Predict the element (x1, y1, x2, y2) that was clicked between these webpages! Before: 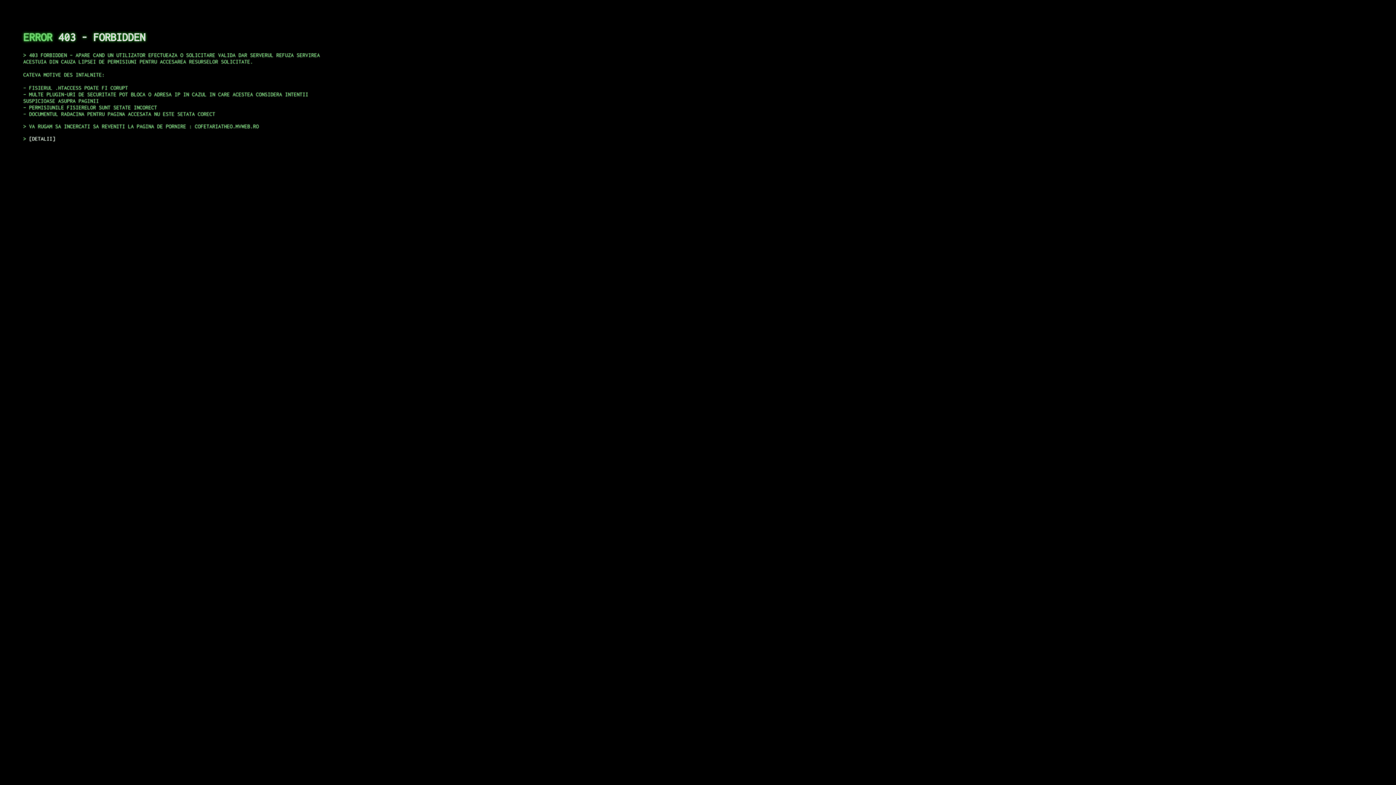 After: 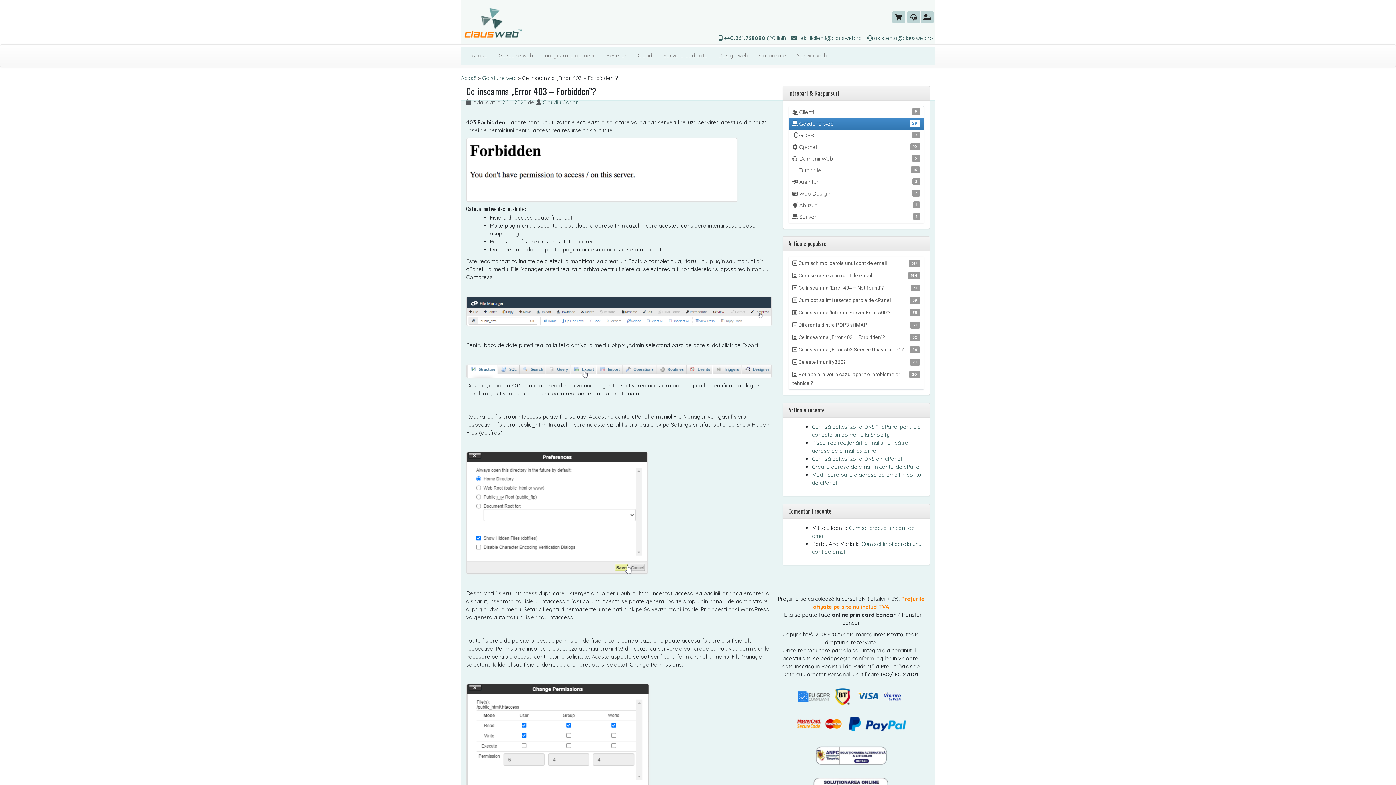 Action: bbox: (29, 135, 55, 141) label: DETALII